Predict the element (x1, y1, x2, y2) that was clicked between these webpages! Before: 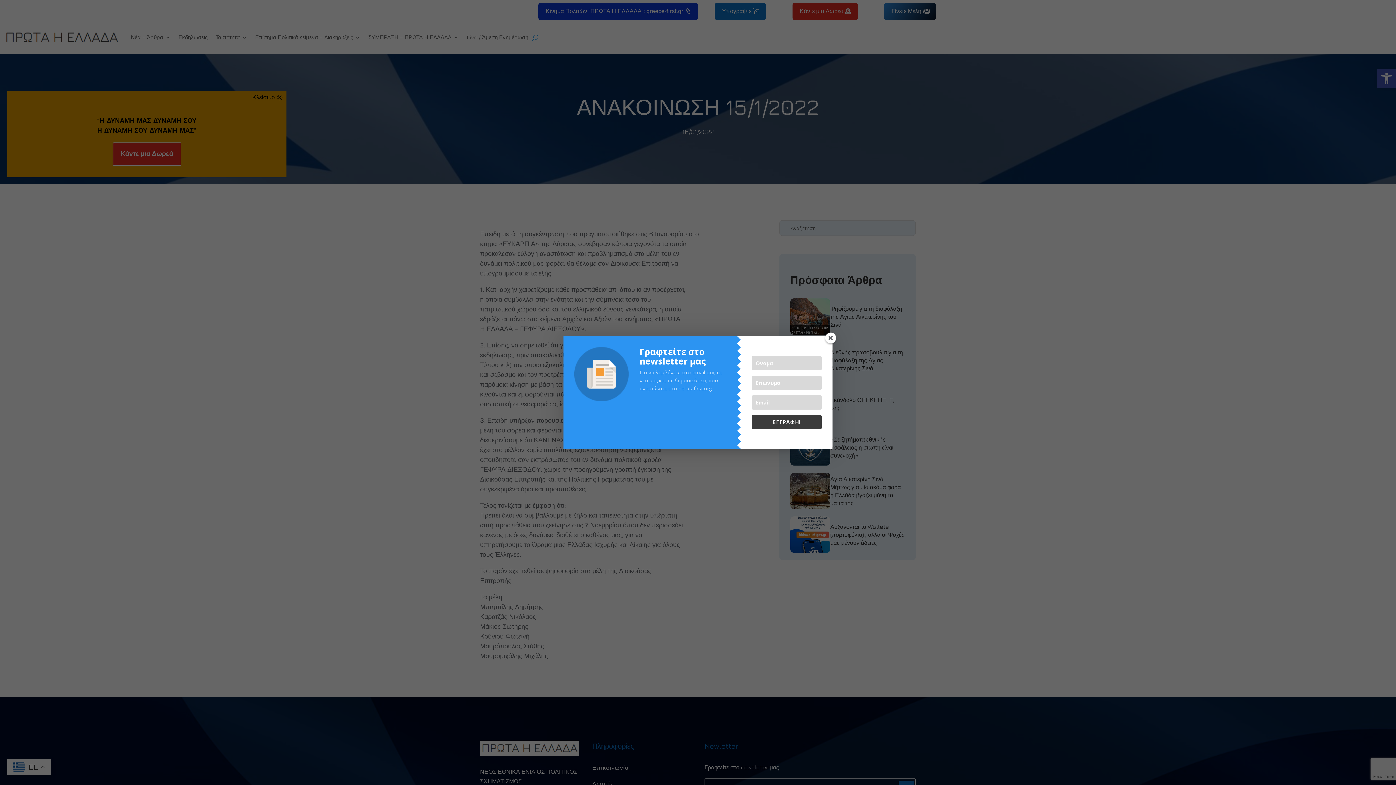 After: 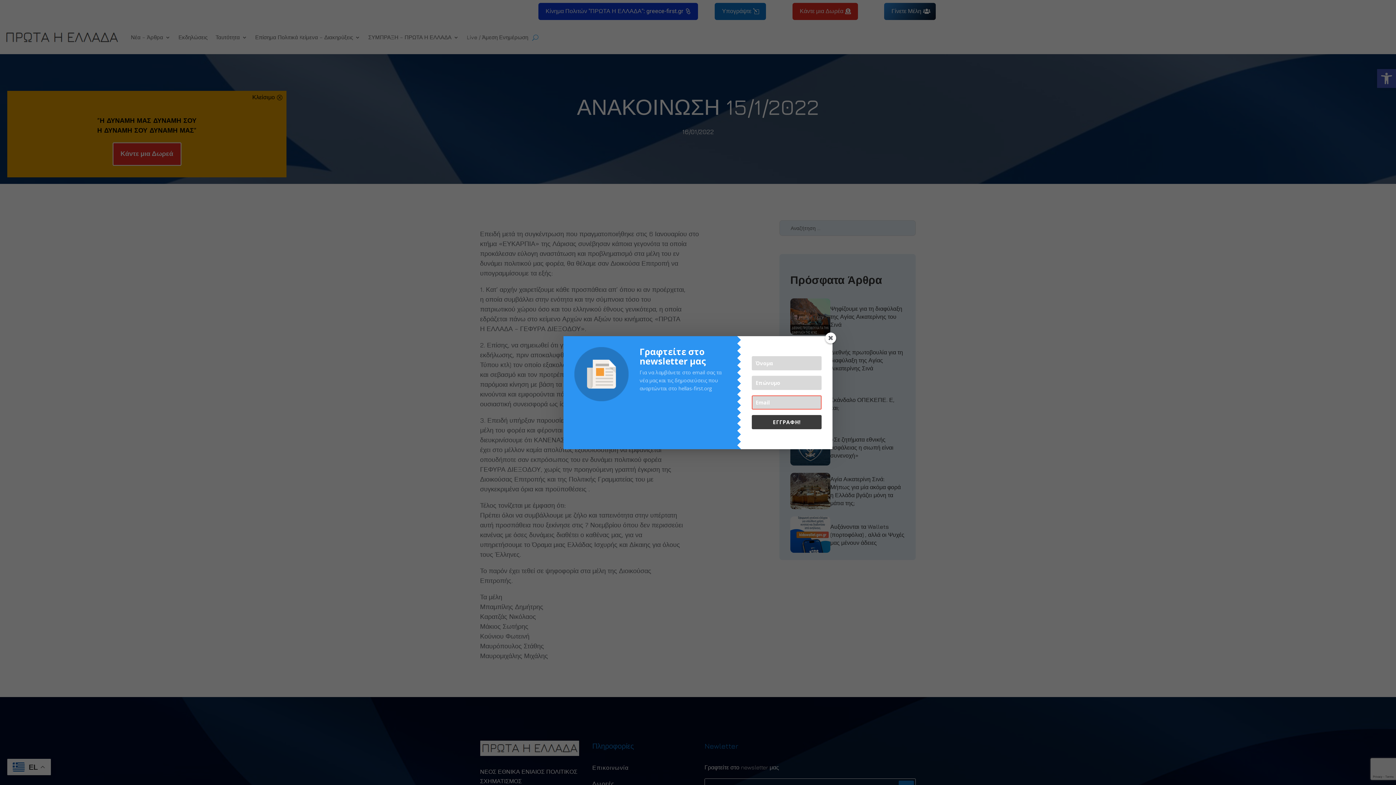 Action: label: ΕΓΓΡΑΦΗ! bbox: (752, 415, 821, 429)